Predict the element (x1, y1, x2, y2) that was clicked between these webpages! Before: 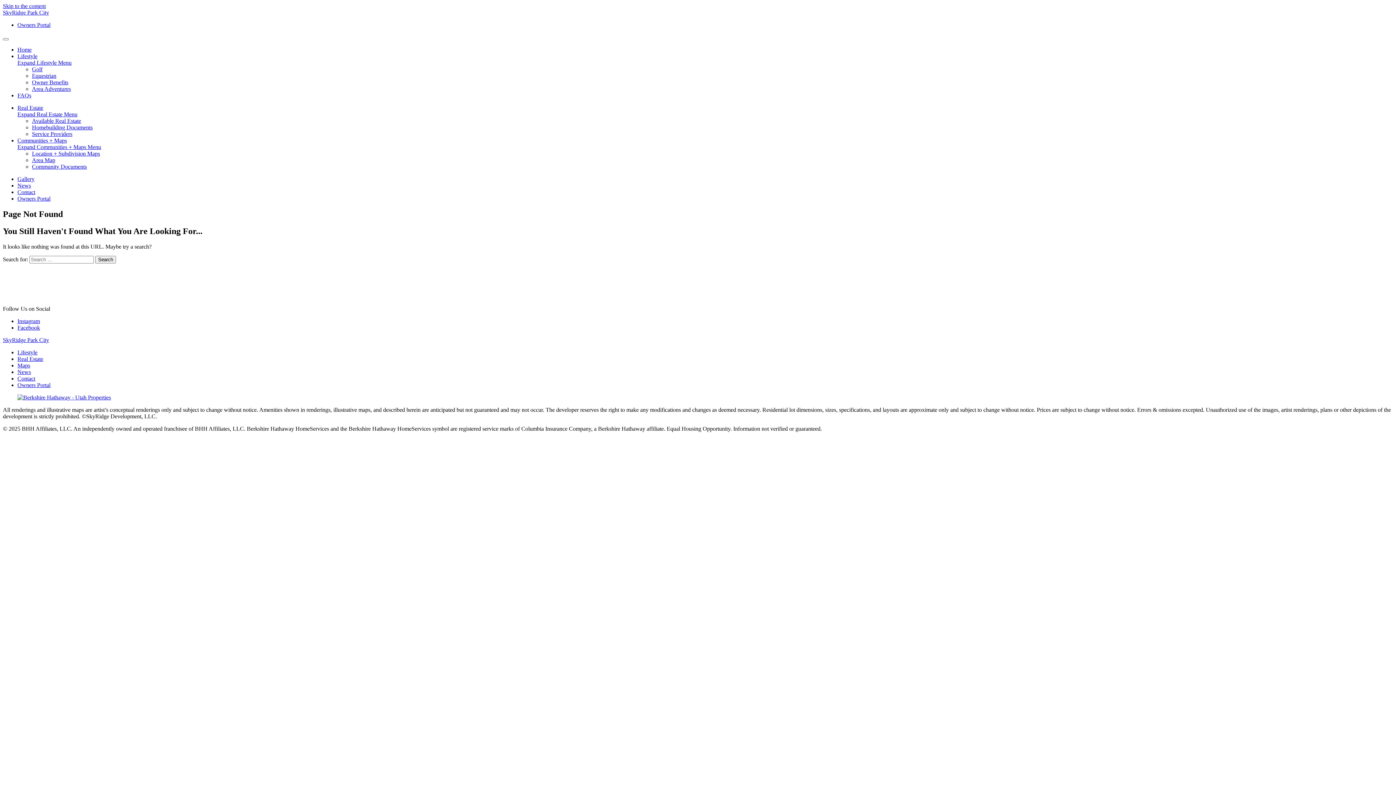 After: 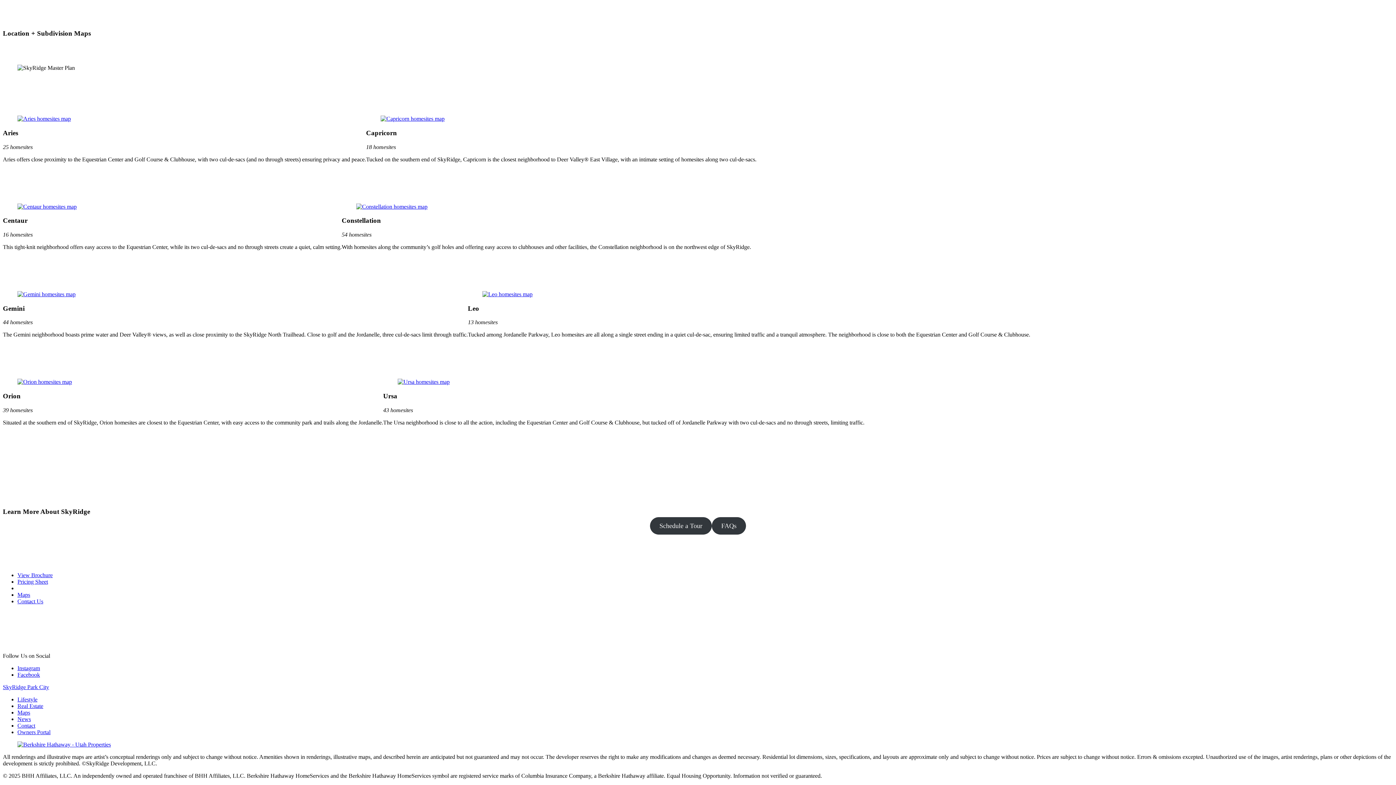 Action: label: Location + Subdivision Maps bbox: (32, 150, 100, 156)